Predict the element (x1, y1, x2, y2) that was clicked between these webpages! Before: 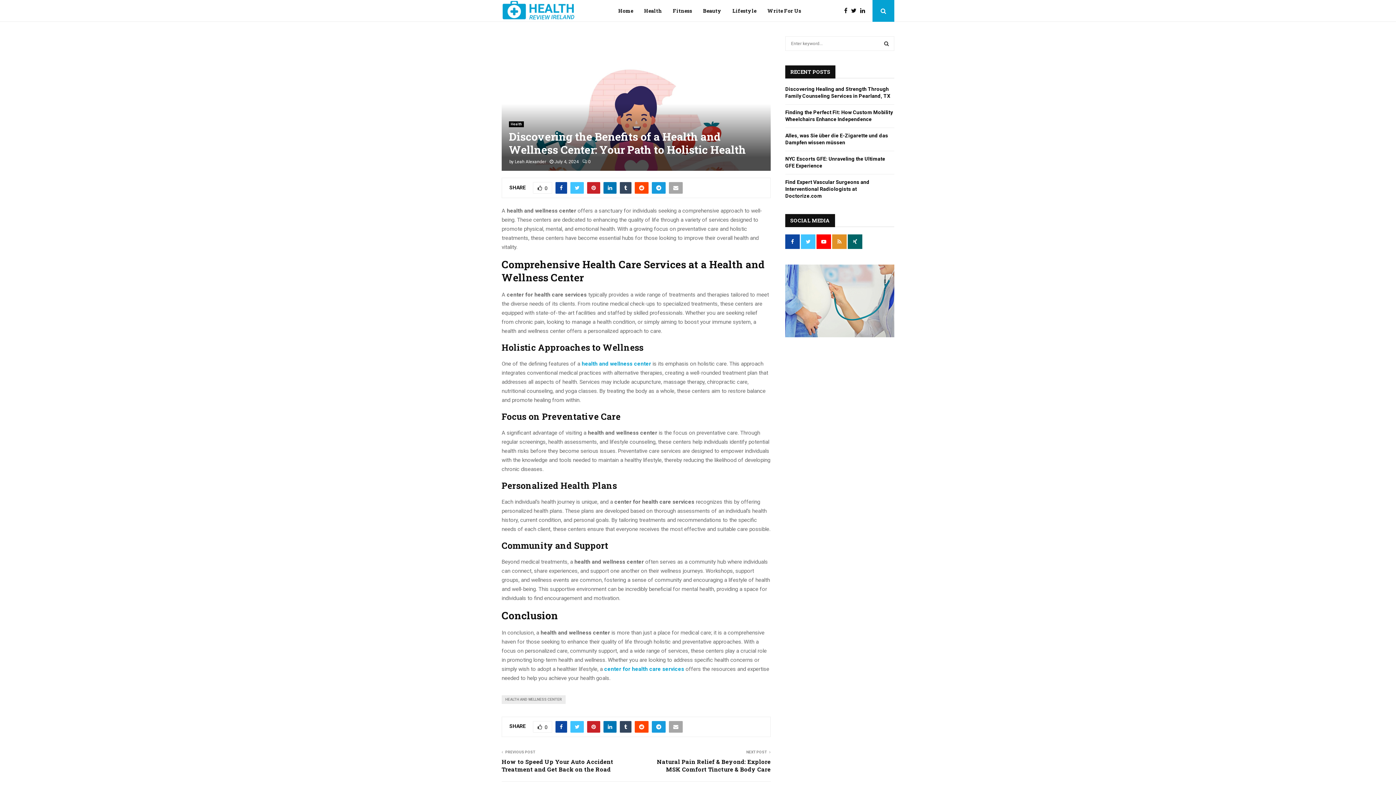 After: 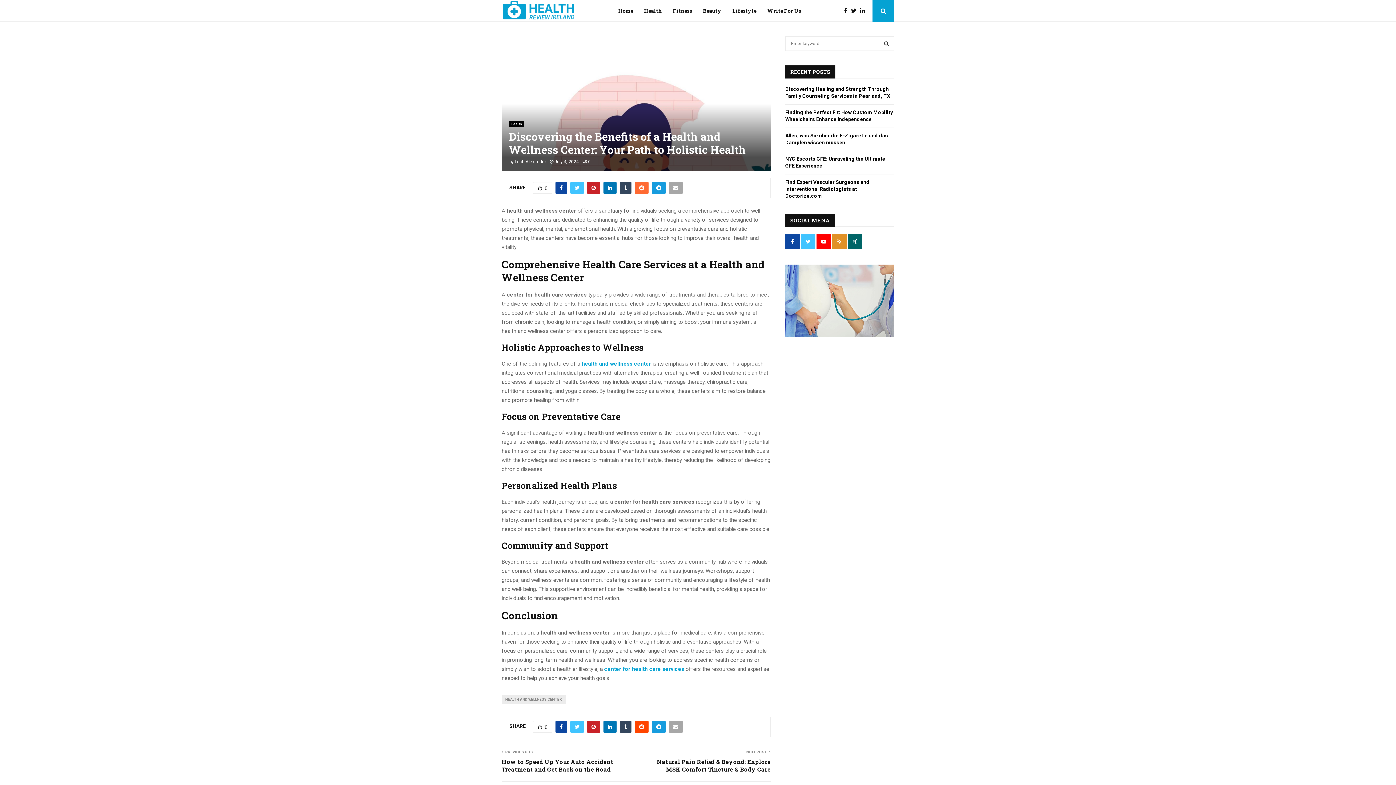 Action: bbox: (634, 182, 648, 193)